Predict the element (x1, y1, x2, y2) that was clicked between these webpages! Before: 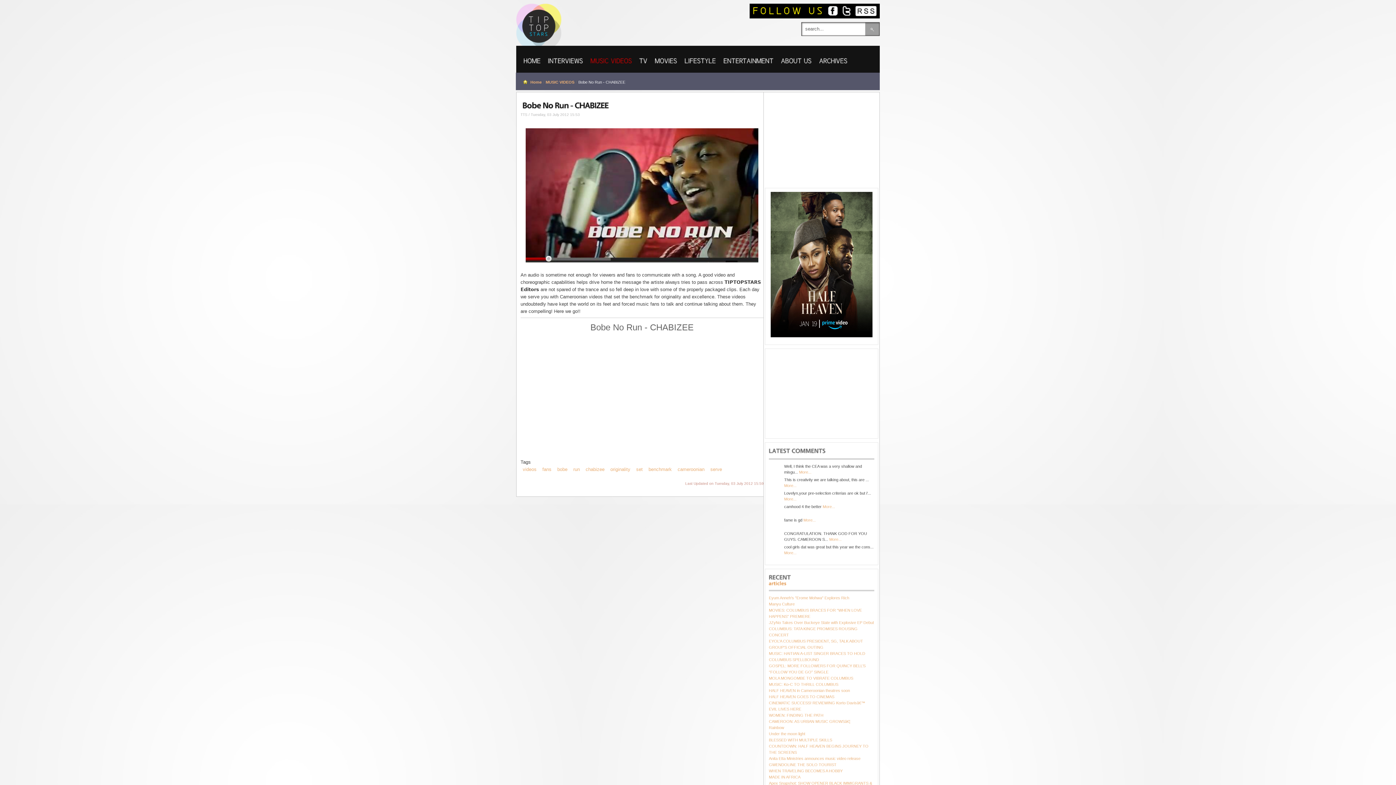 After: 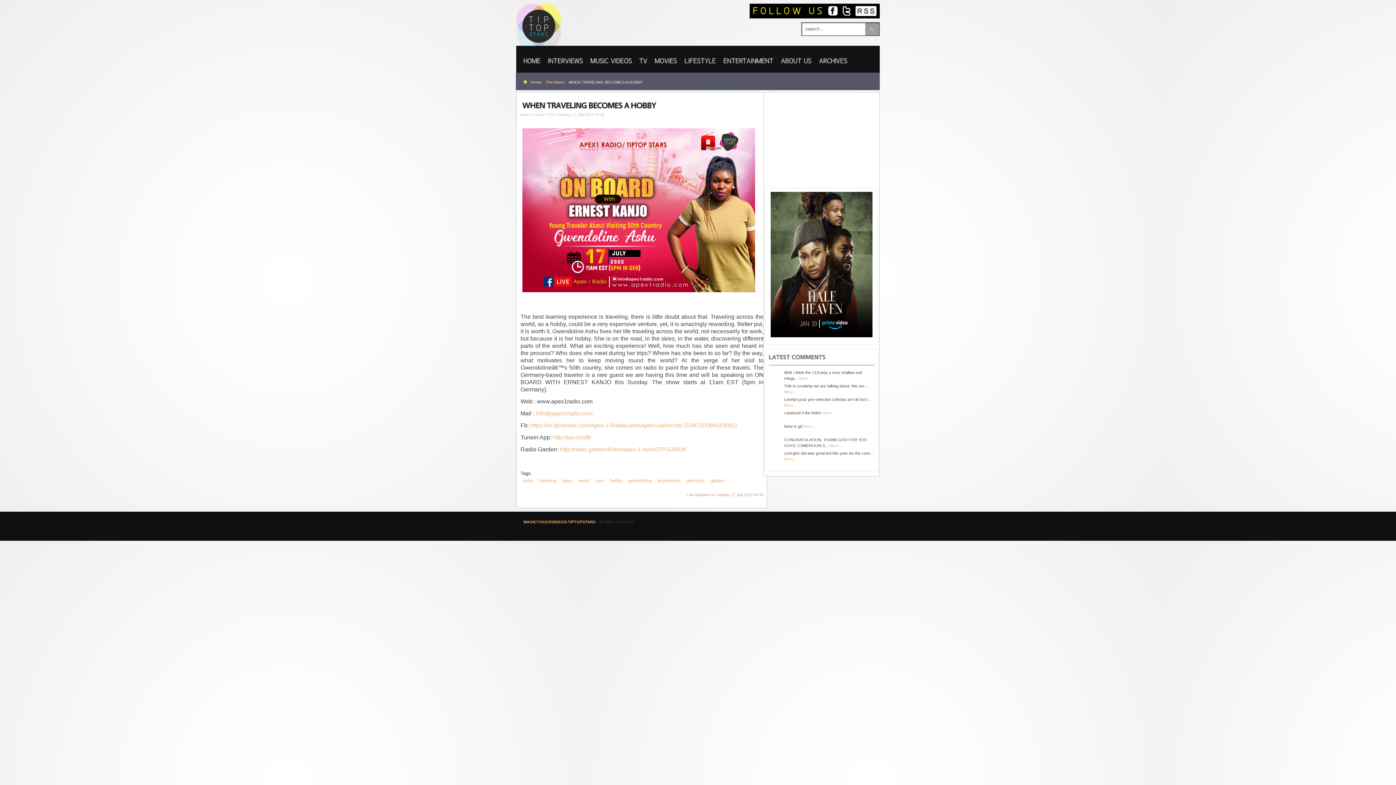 Action: label: WHEN TRAVELING BECOMES A HOBBY bbox: (769, 769, 842, 773)